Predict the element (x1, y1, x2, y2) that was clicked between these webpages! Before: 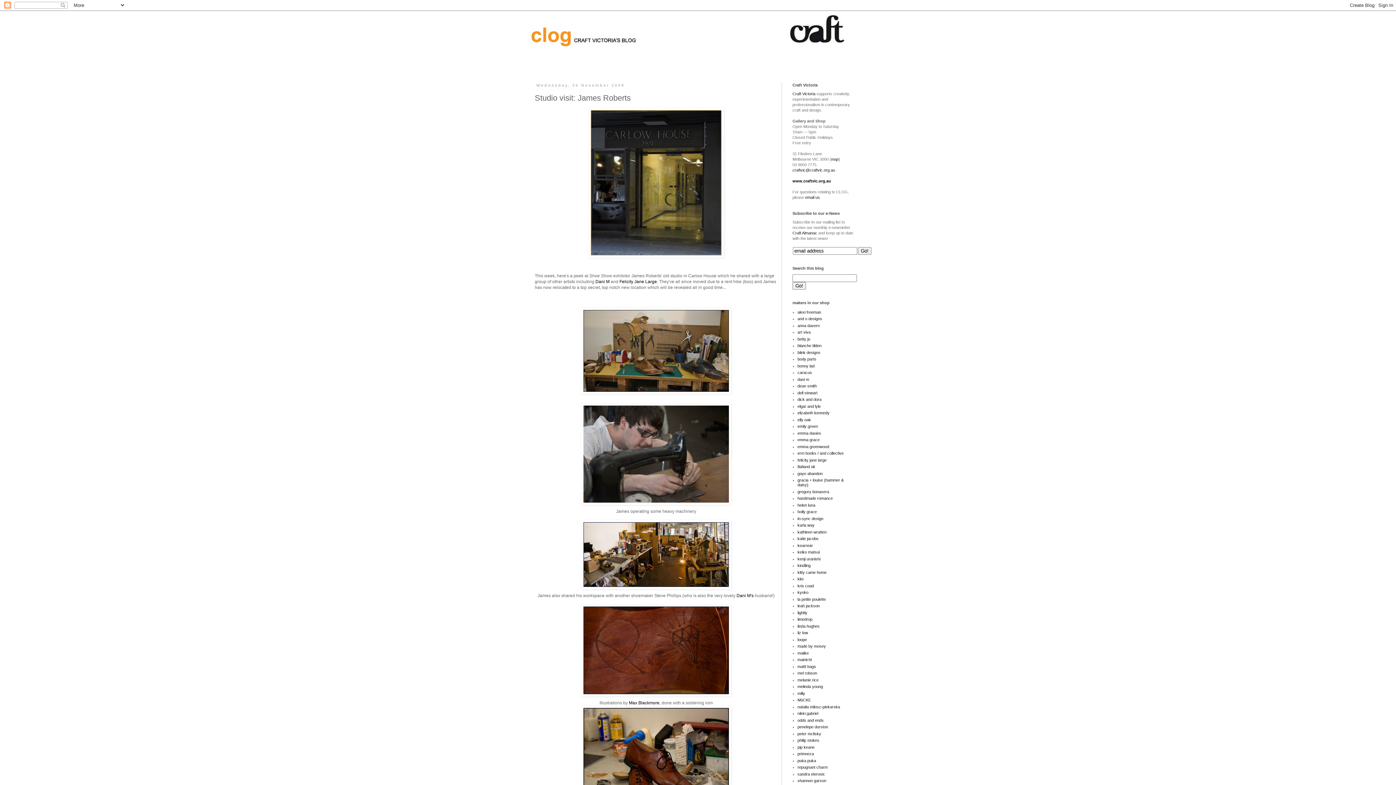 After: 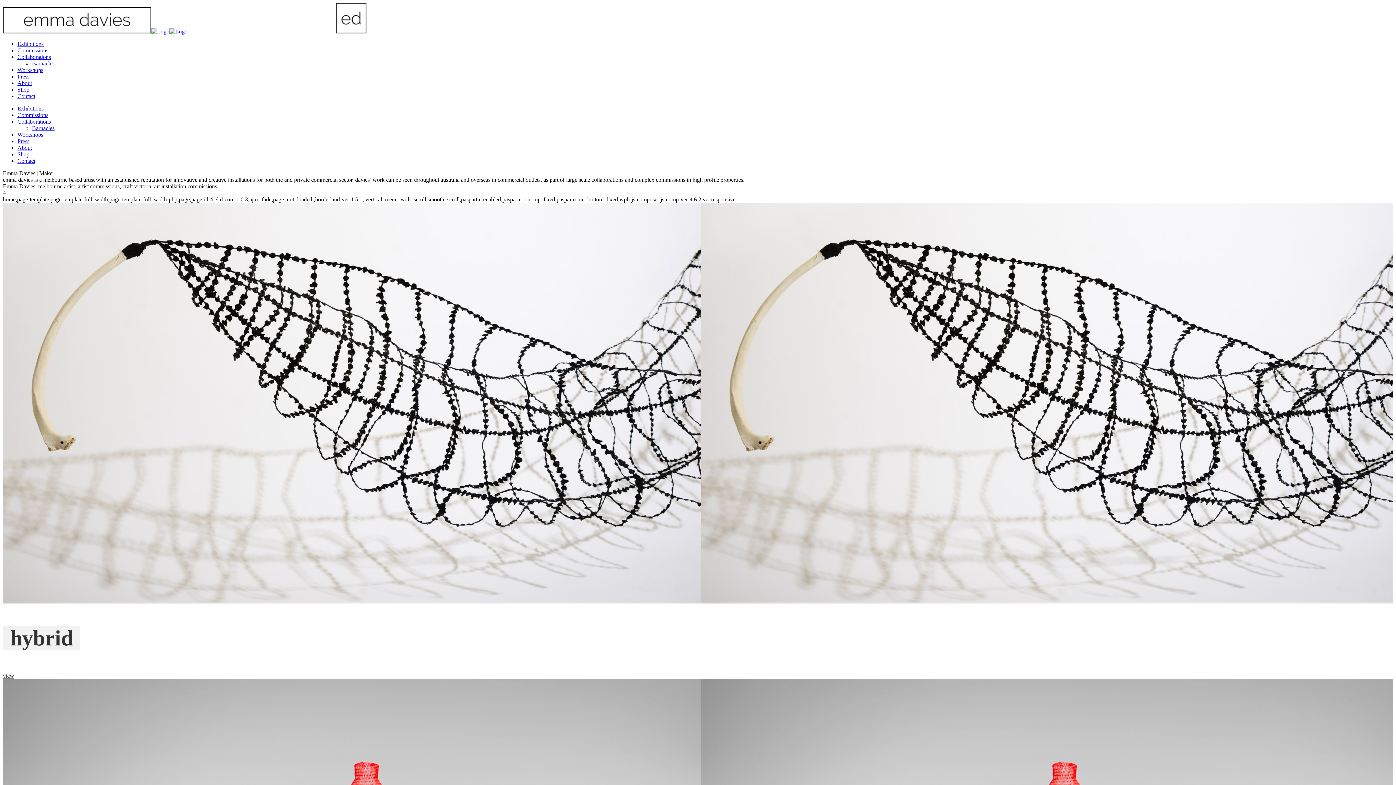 Action: label: emma davies bbox: (797, 431, 821, 435)